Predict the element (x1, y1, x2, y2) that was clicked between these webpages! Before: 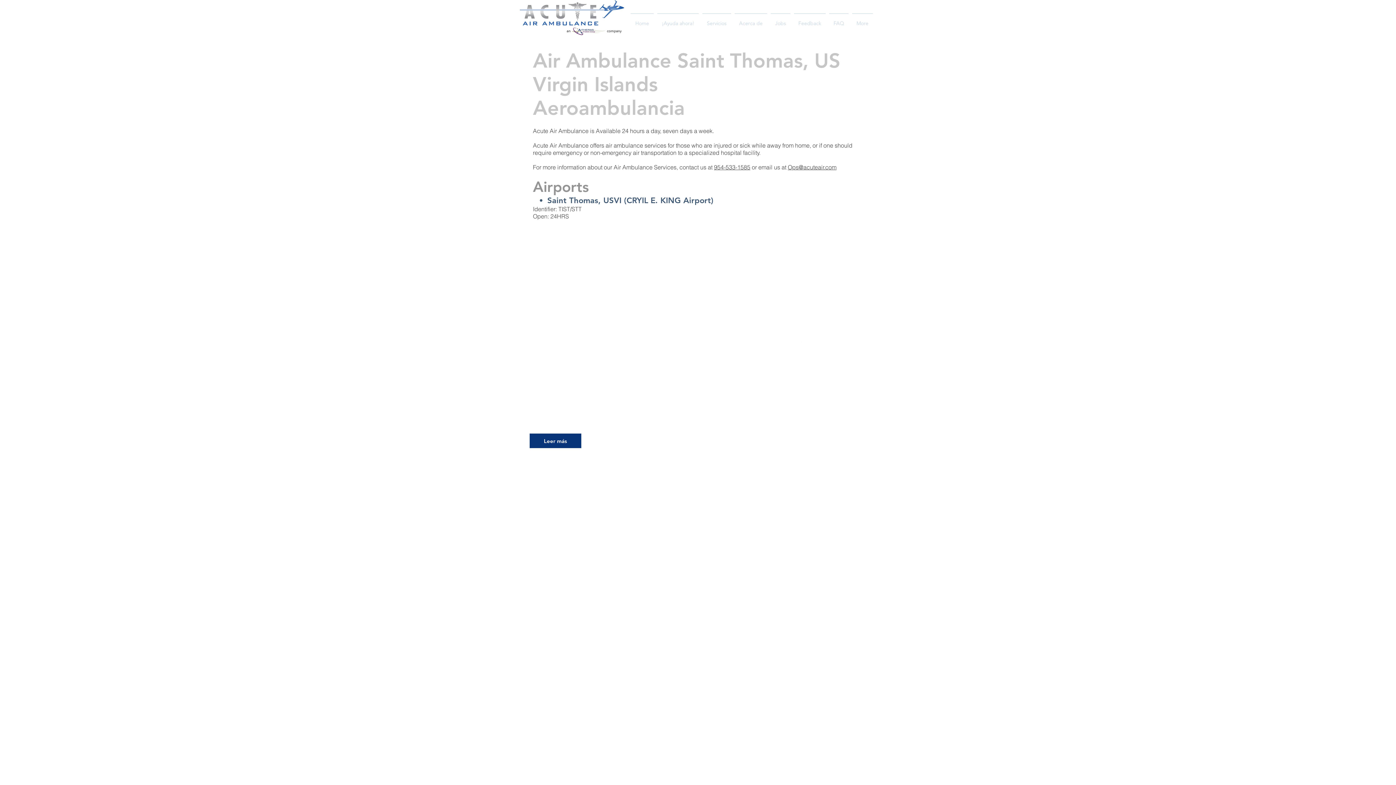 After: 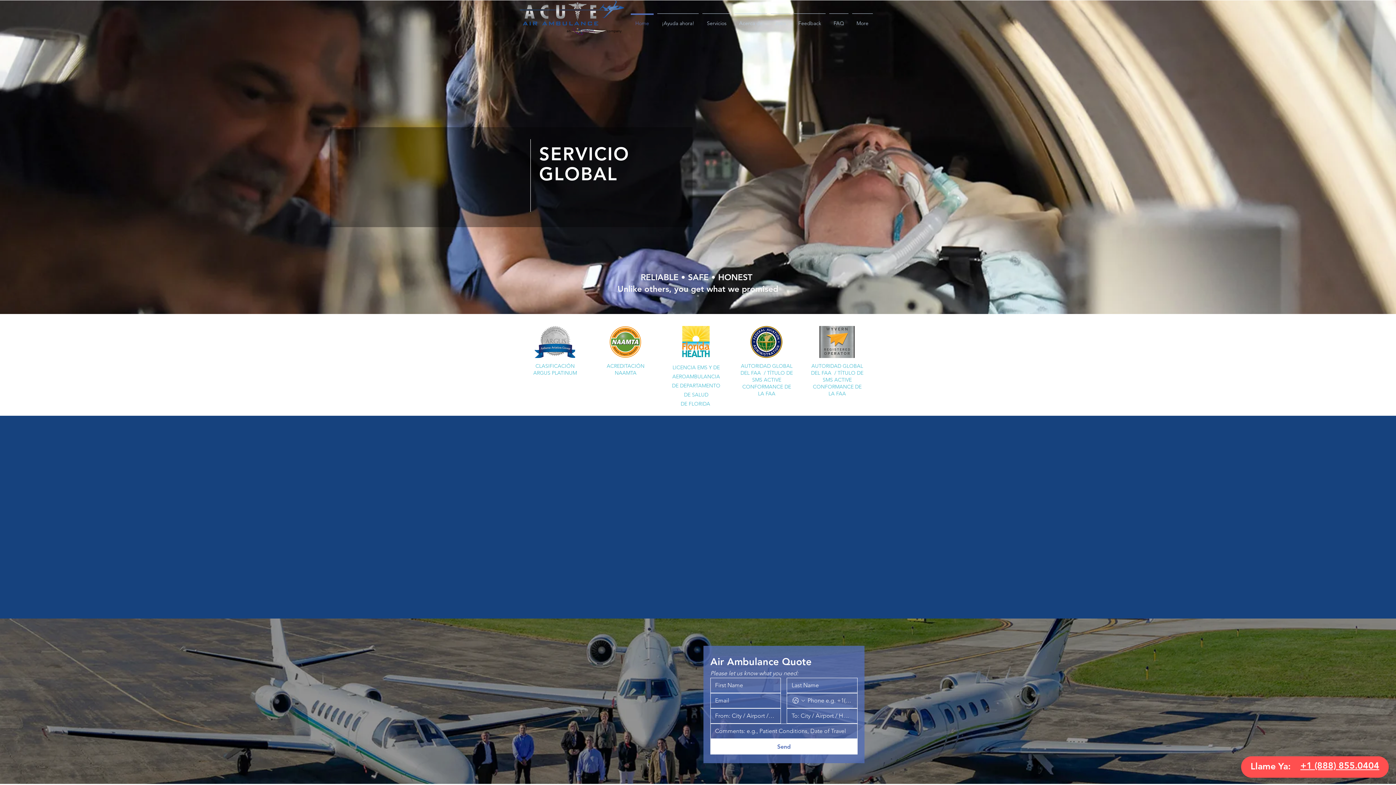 Action: label: Servicios bbox: (700, 13, 733, 26)